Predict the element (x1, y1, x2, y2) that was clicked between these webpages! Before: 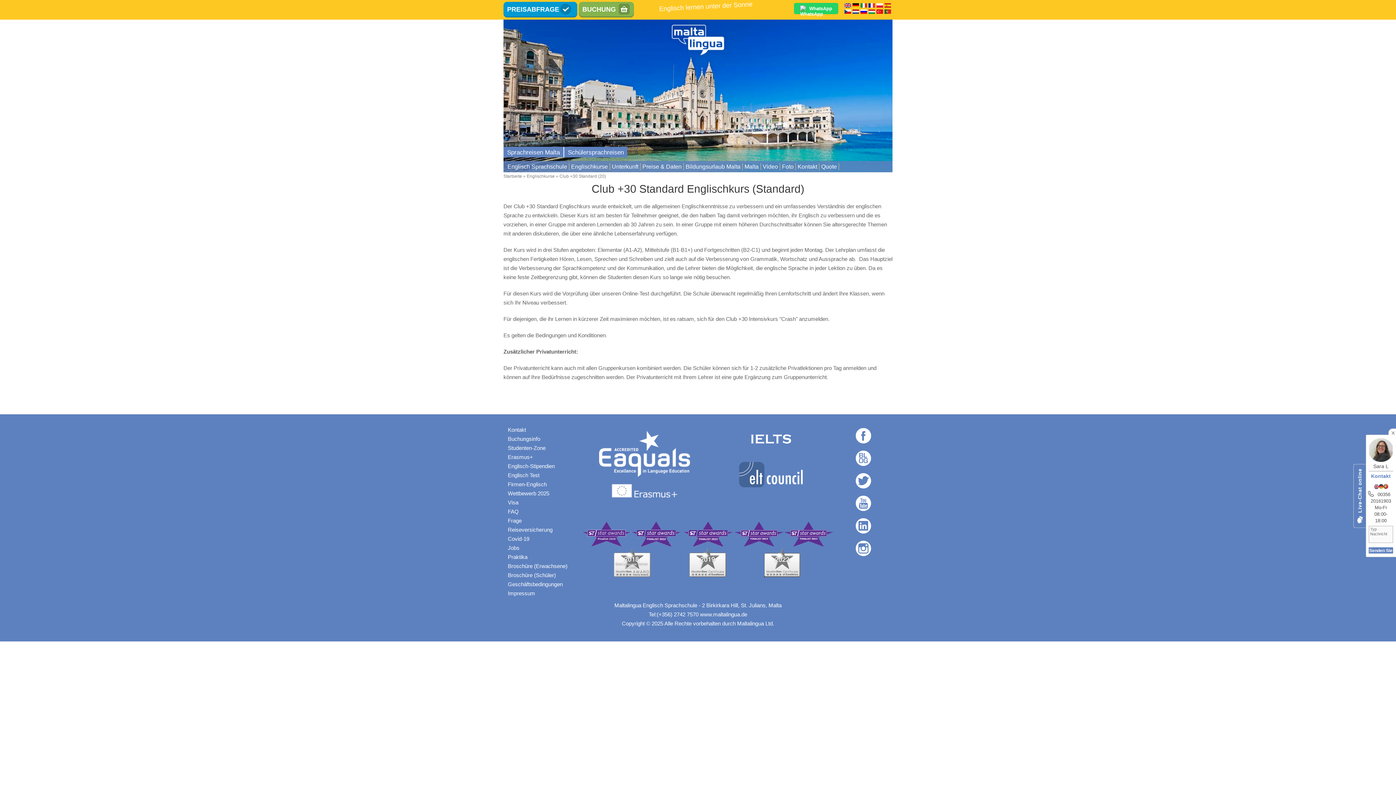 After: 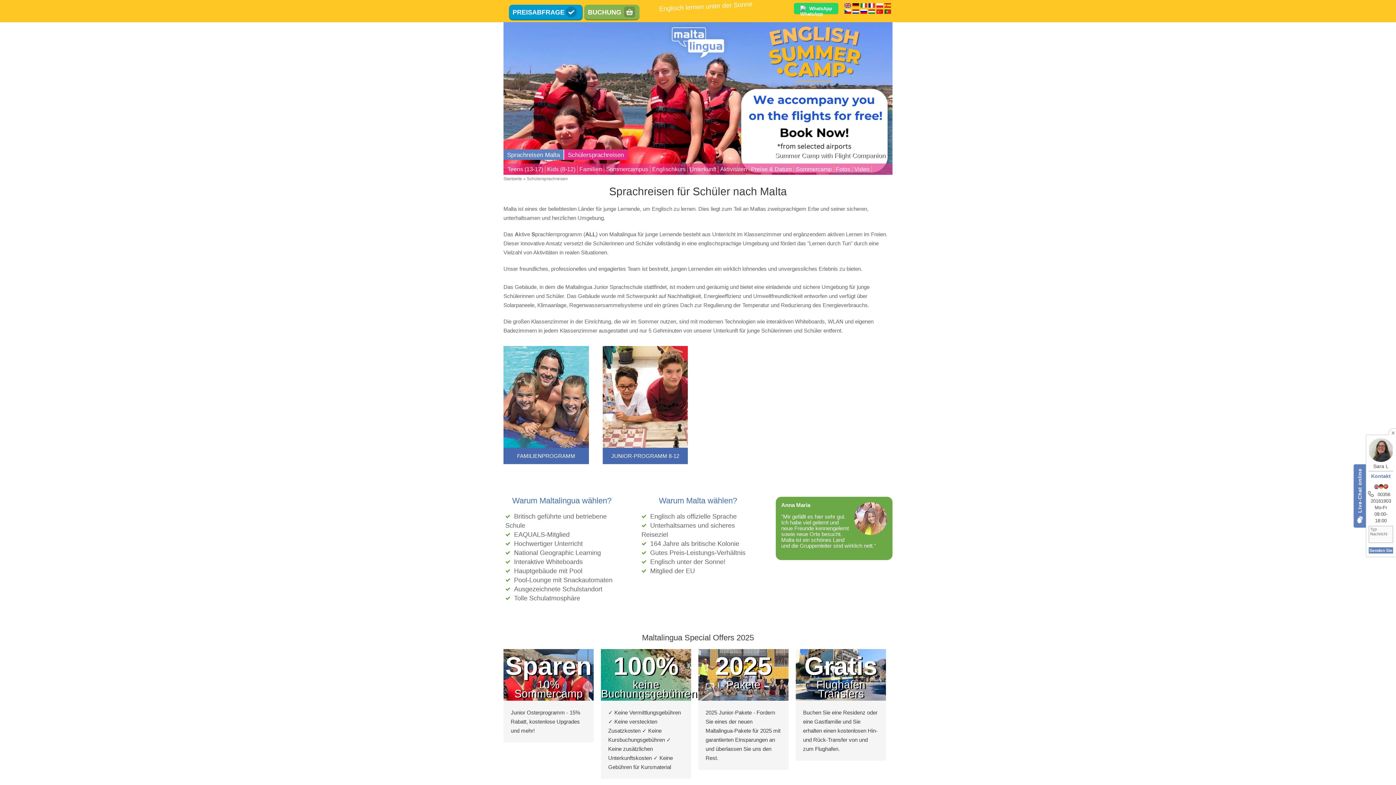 Action: bbox: (564, 146, 627, 157) label: Schülersprachreisen